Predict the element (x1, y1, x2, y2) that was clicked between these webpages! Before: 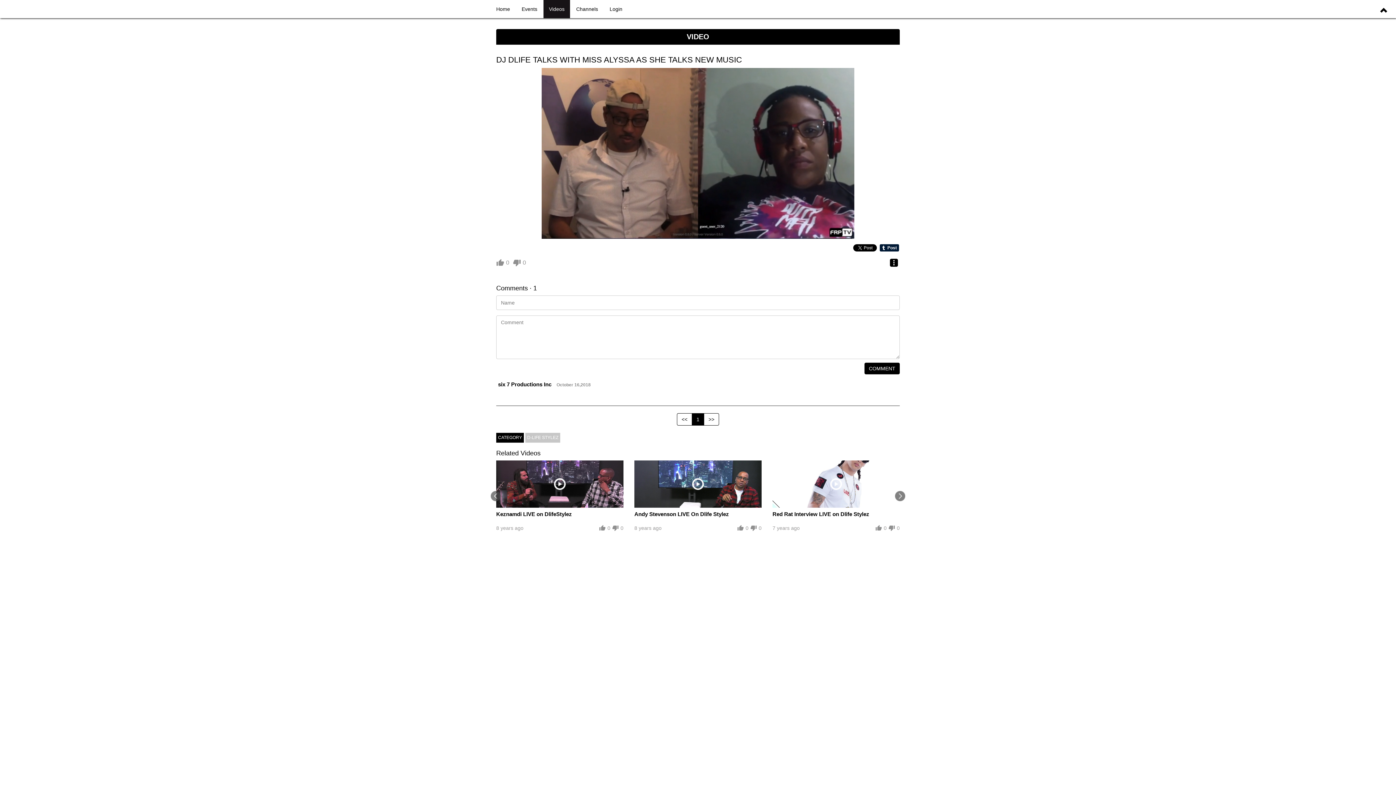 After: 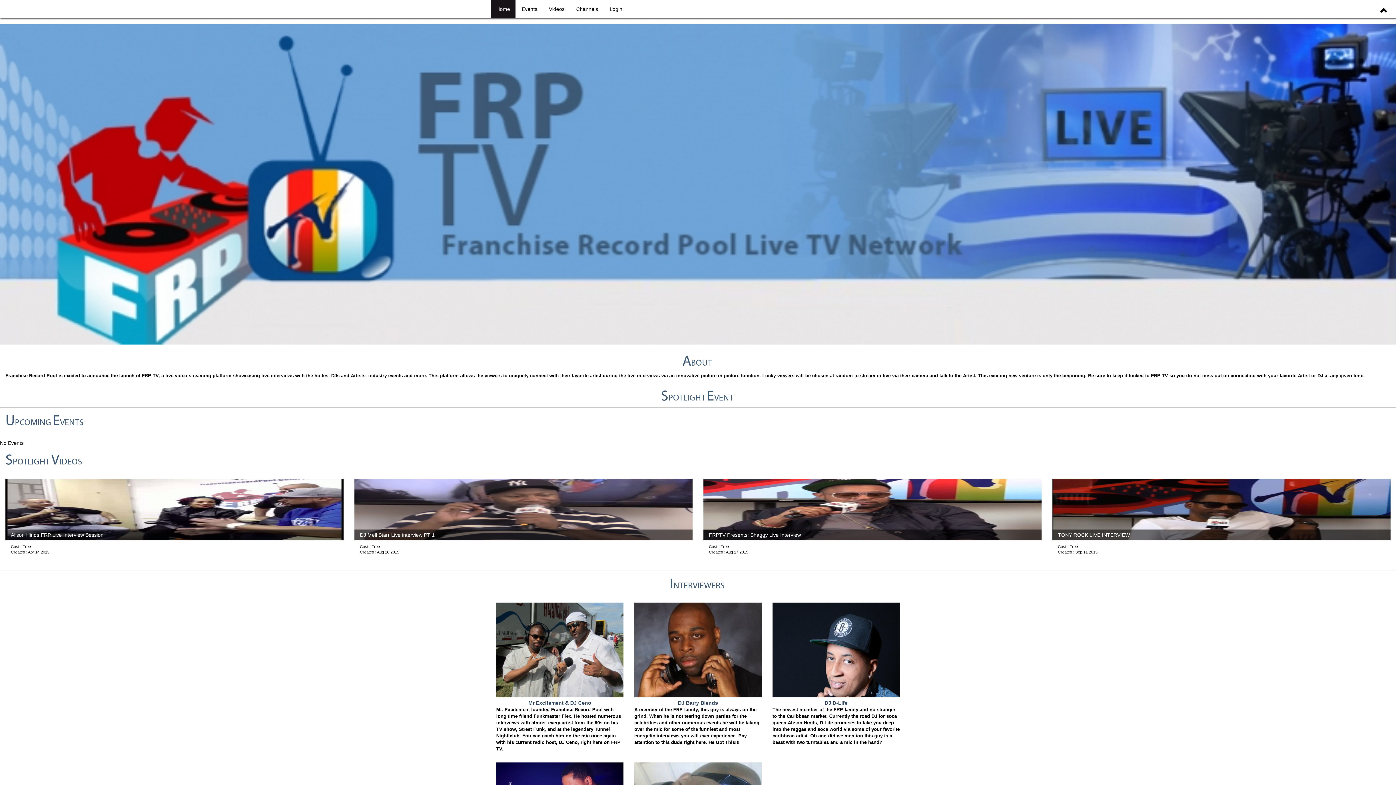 Action: bbox: (490, 0, 515, 18) label: Home